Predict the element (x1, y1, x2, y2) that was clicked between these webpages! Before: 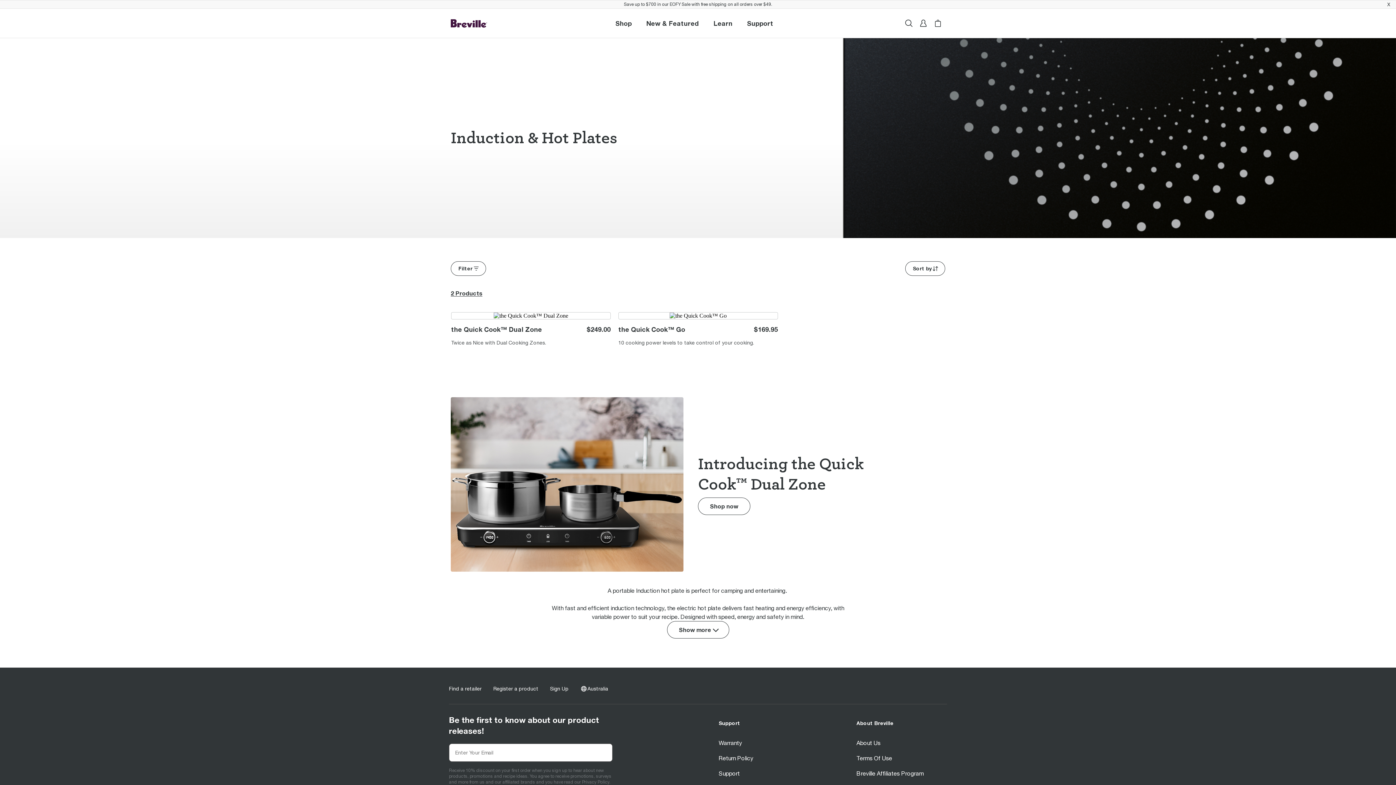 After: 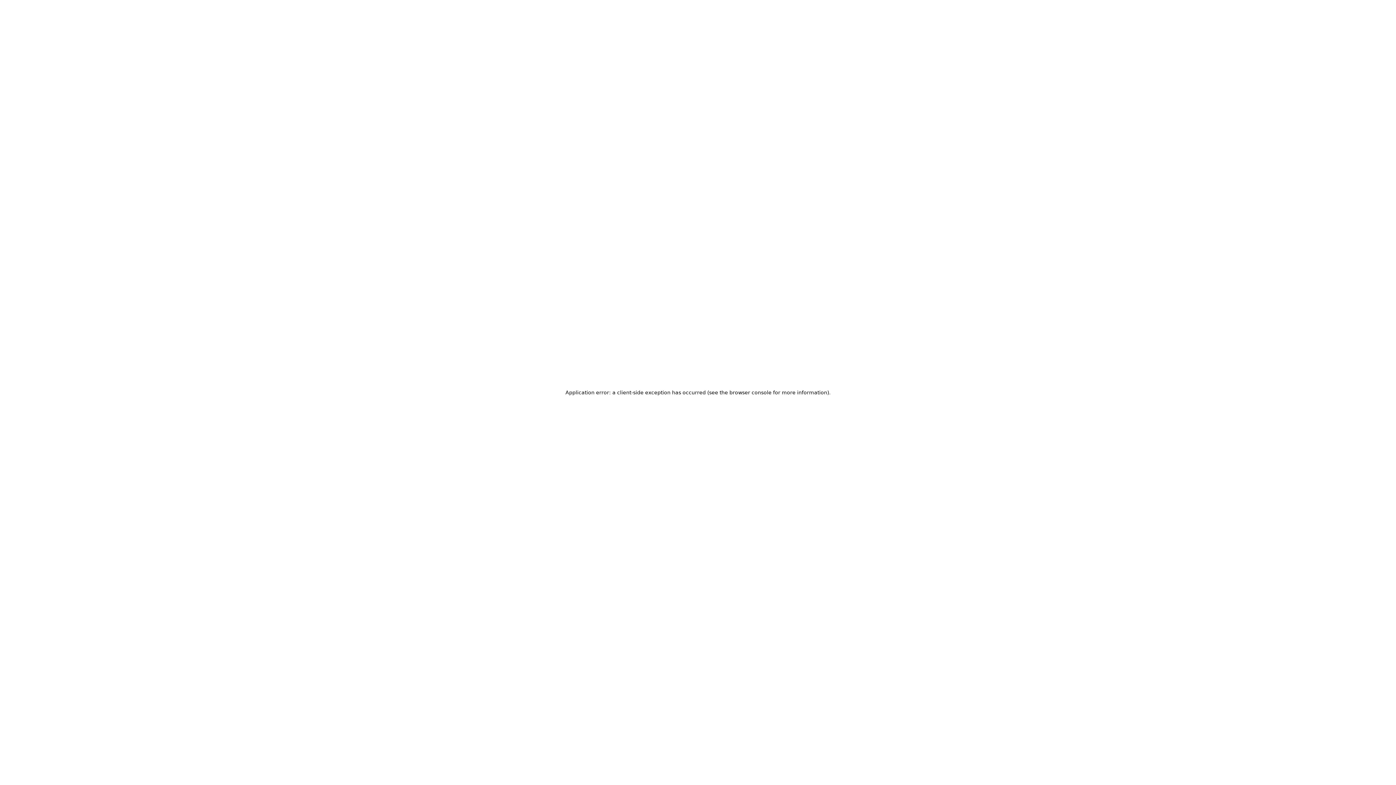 Action: bbox: (698, 497, 750, 515) label: Shop now